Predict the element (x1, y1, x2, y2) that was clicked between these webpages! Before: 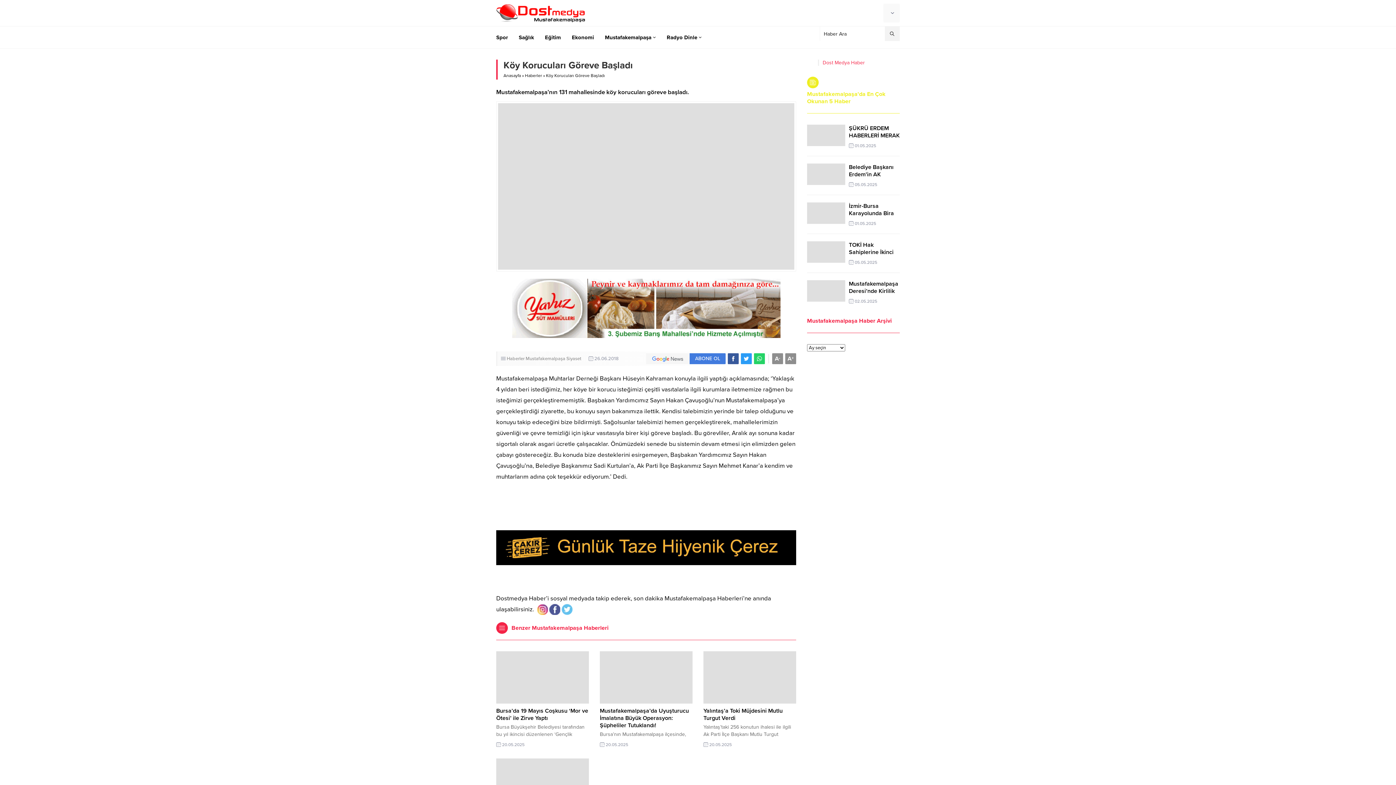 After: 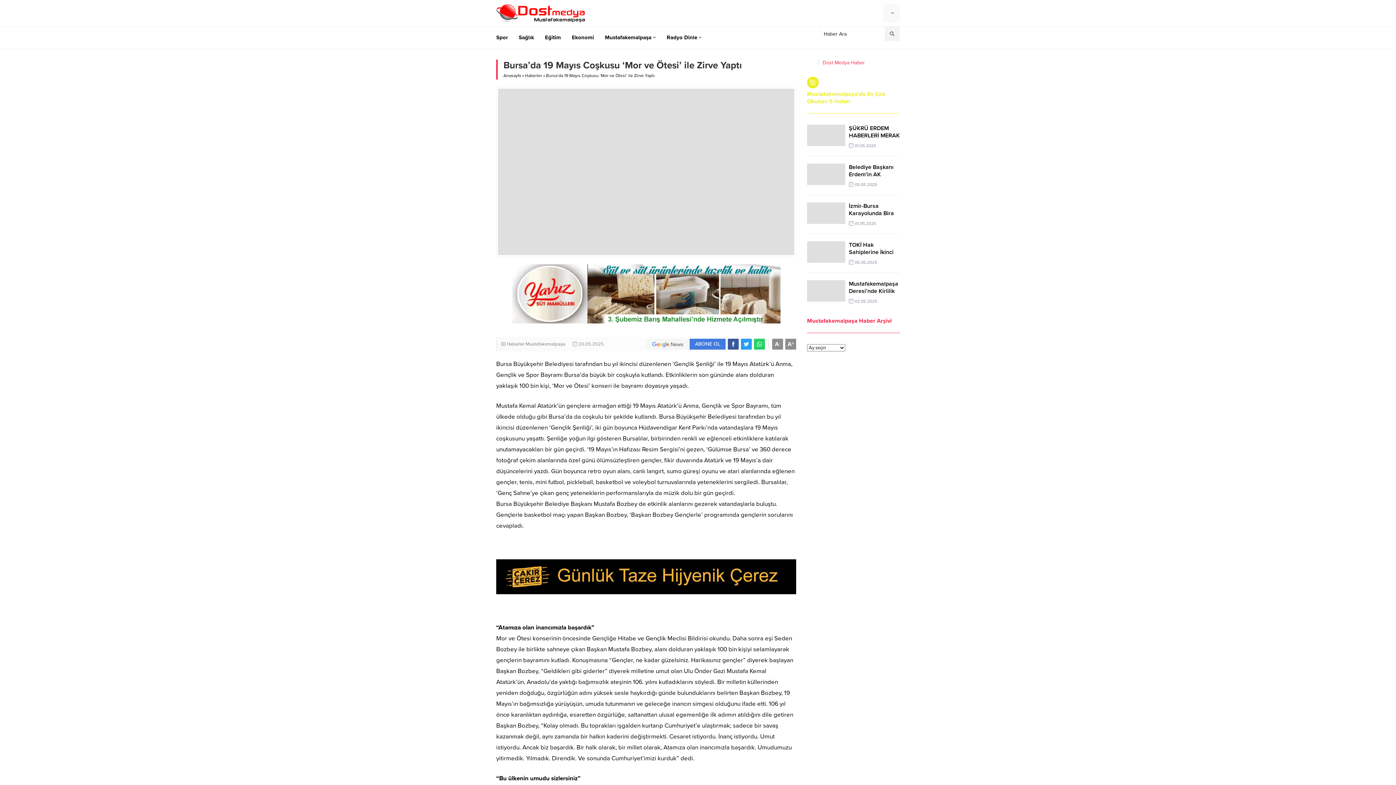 Action: bbox: (496, 651, 589, 703)